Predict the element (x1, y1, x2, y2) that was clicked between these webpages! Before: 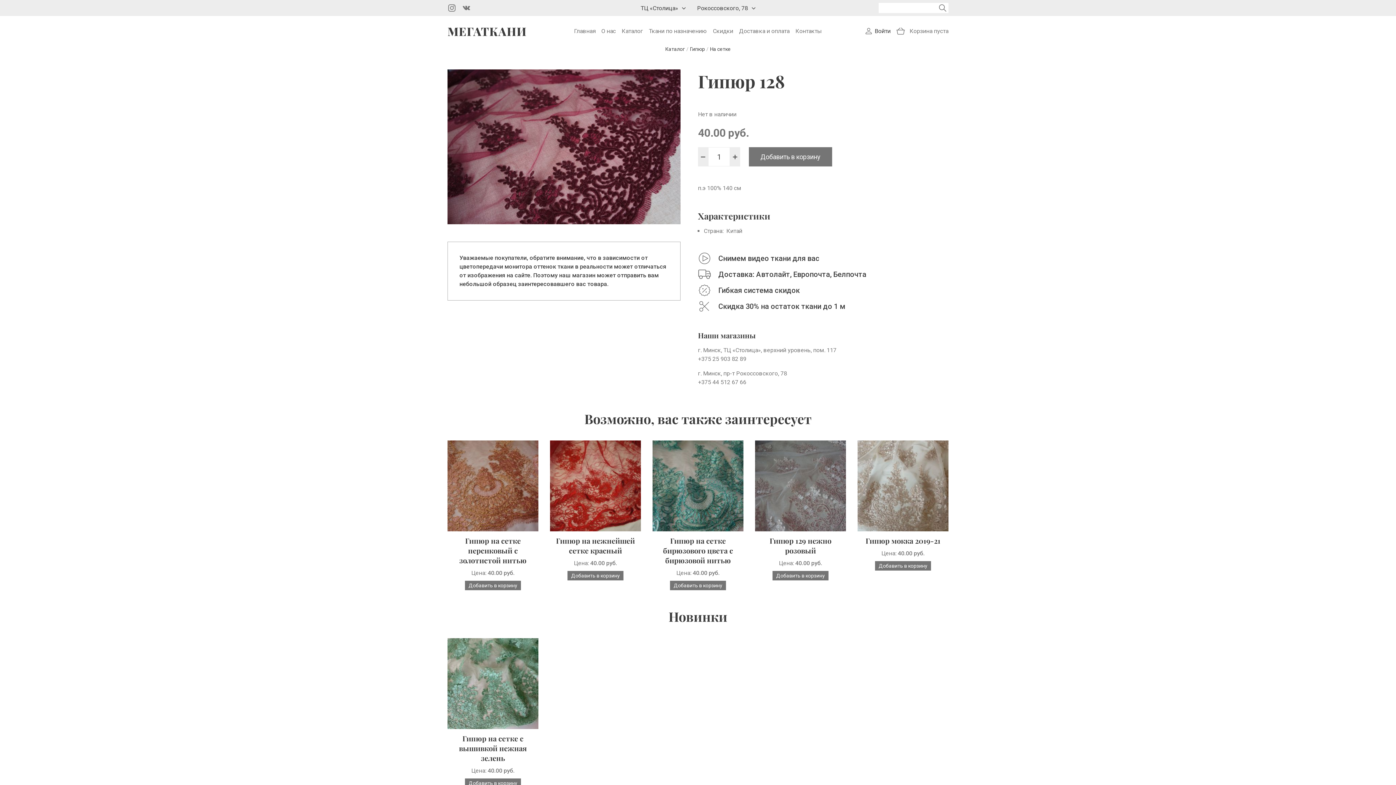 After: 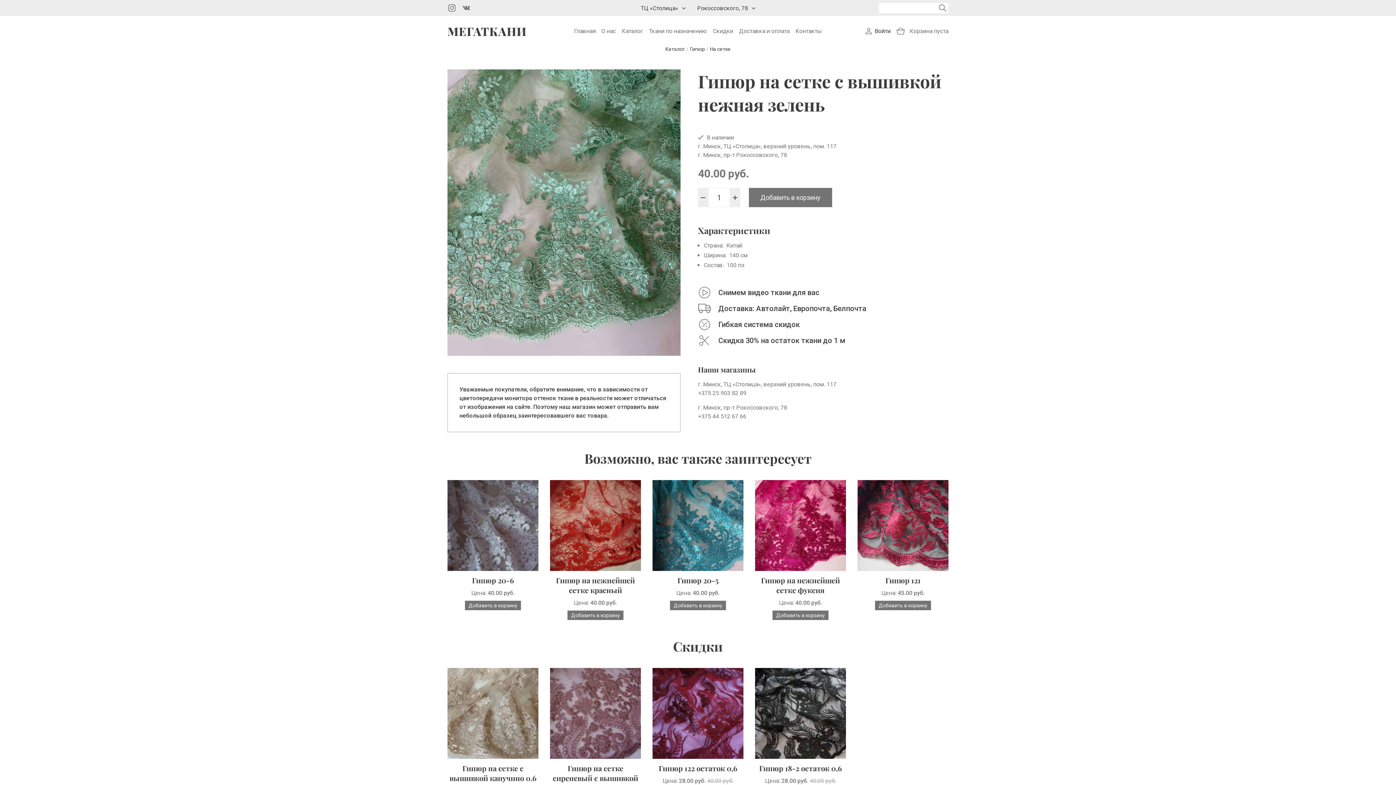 Action: label: Гипюр на сетке с вышивкой нежная зелень bbox: (459, 733, 527, 763)